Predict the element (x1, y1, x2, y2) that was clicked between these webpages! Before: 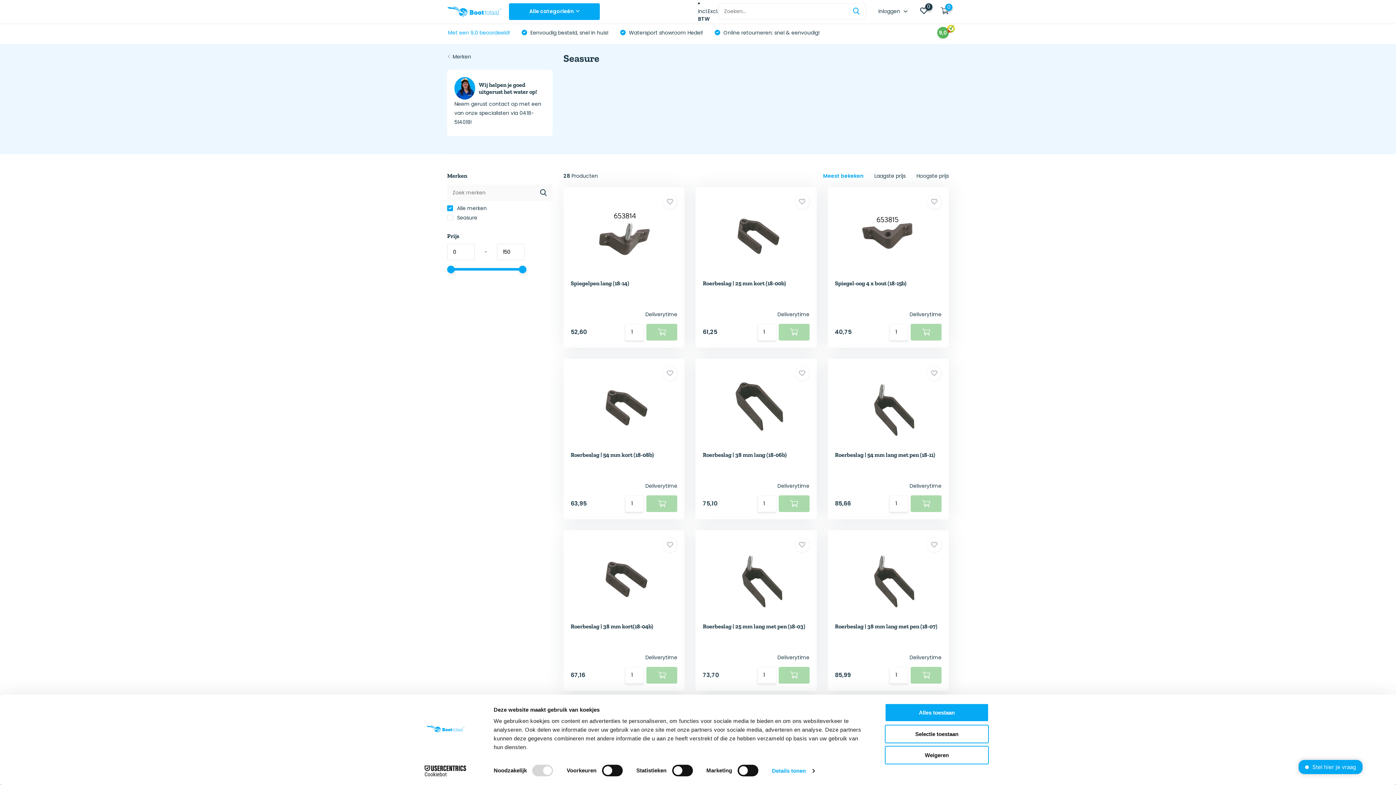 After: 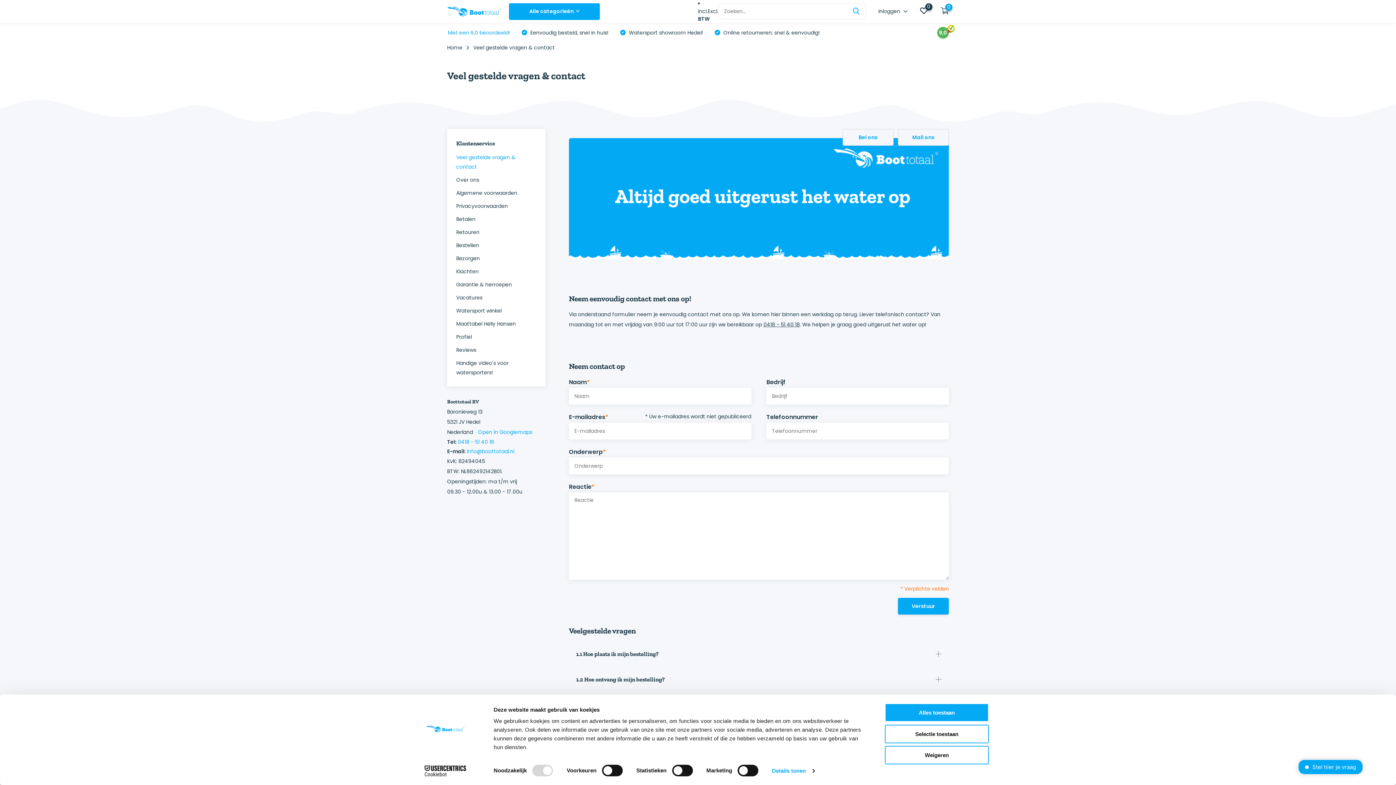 Action: label:  Eenvoudig besteld, snel in huis! bbox: (529, 28, 608, 36)